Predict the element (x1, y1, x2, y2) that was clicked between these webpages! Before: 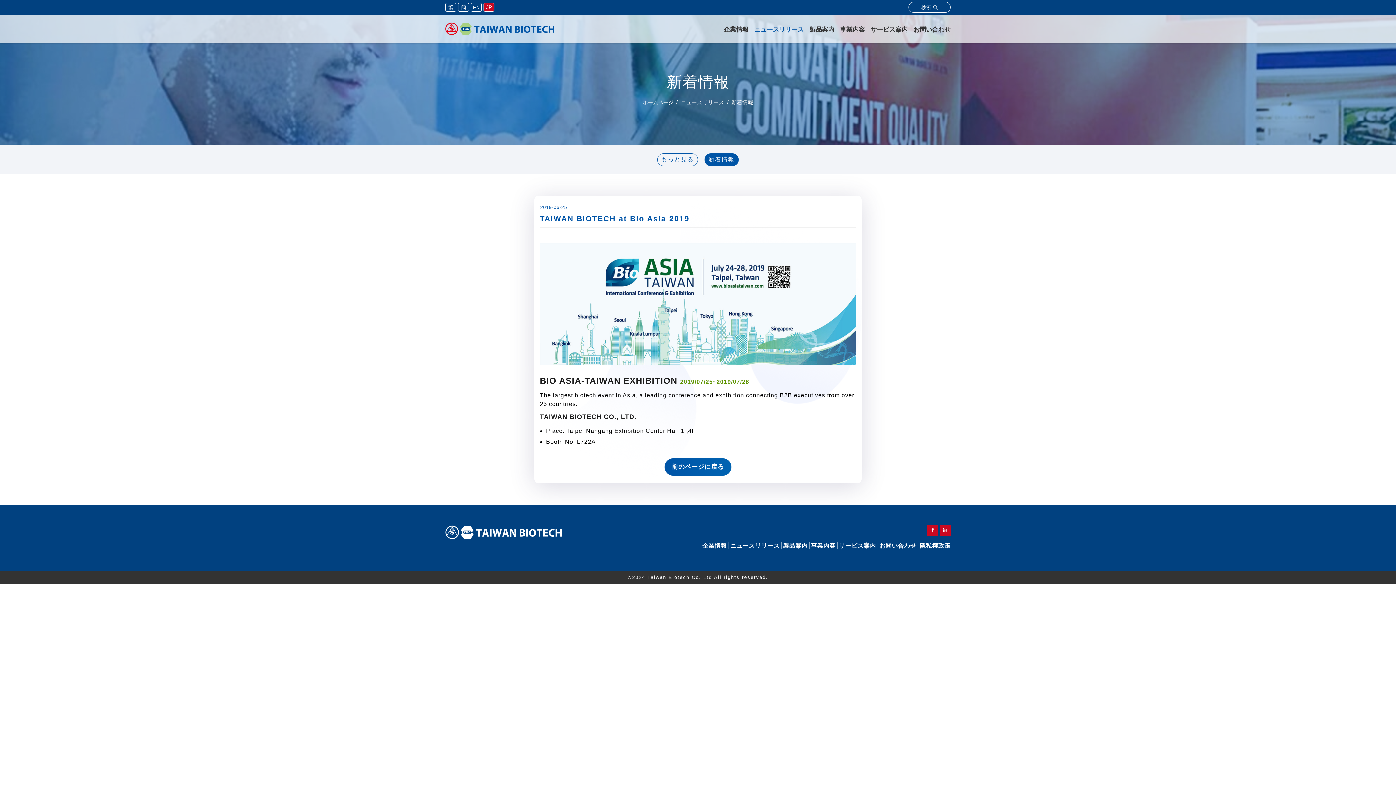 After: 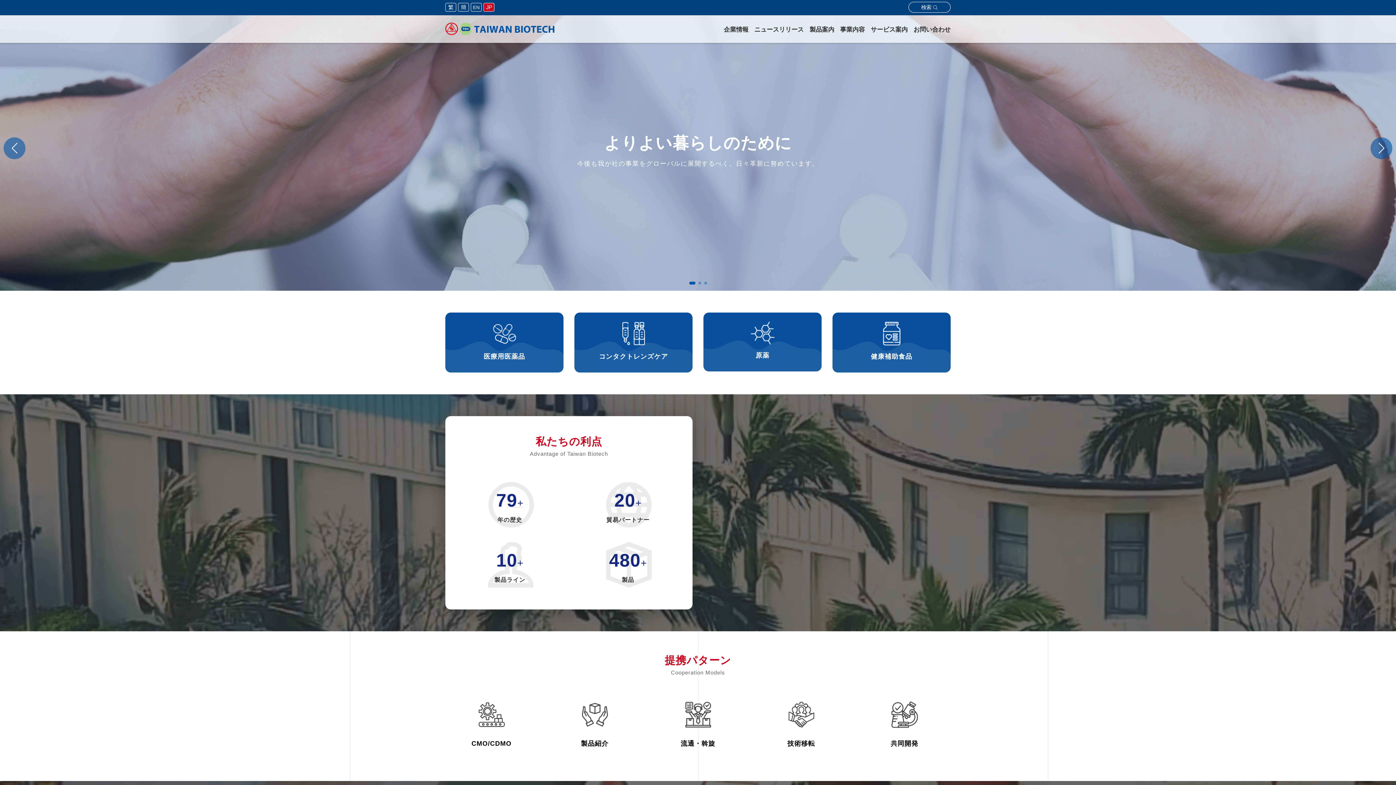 Action: label: ホームページ bbox: (642, 99, 673, 105)